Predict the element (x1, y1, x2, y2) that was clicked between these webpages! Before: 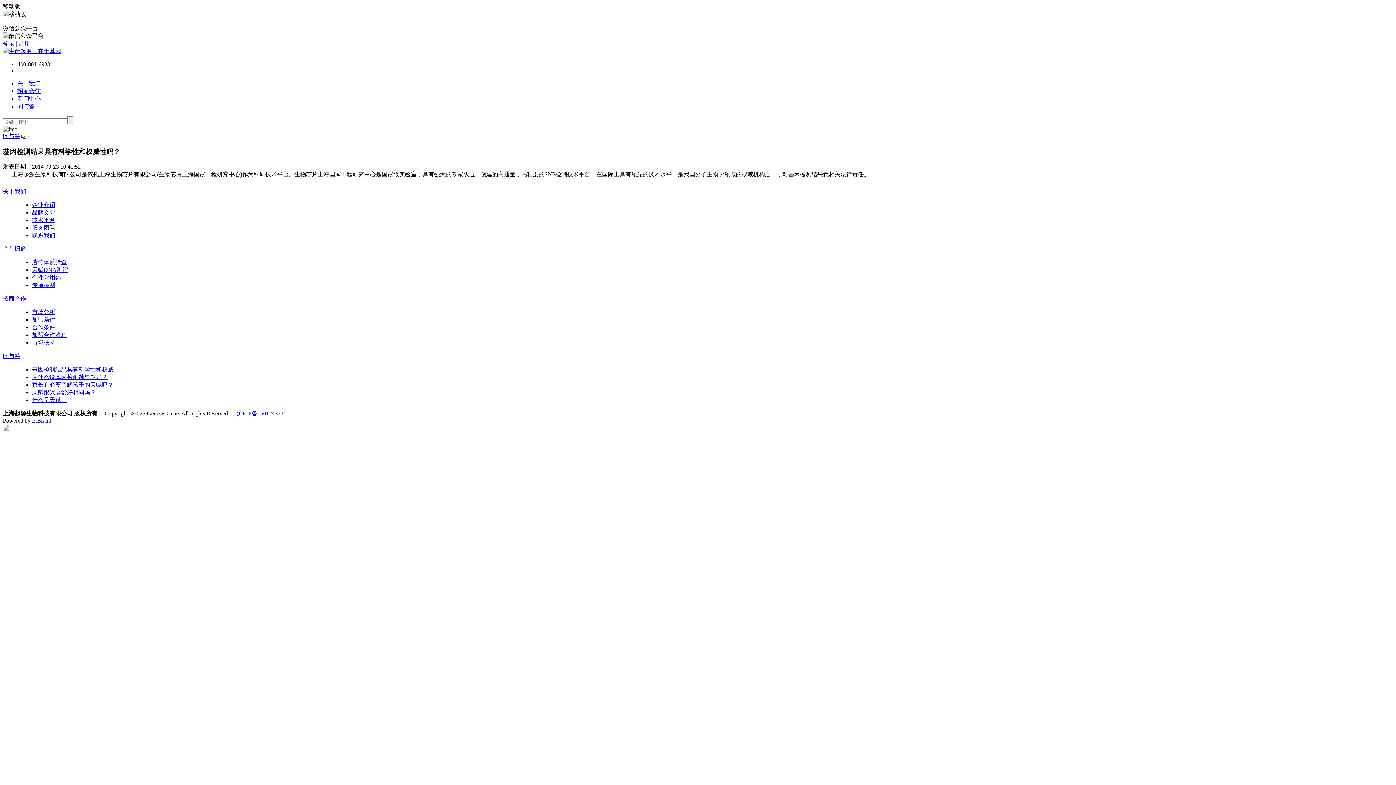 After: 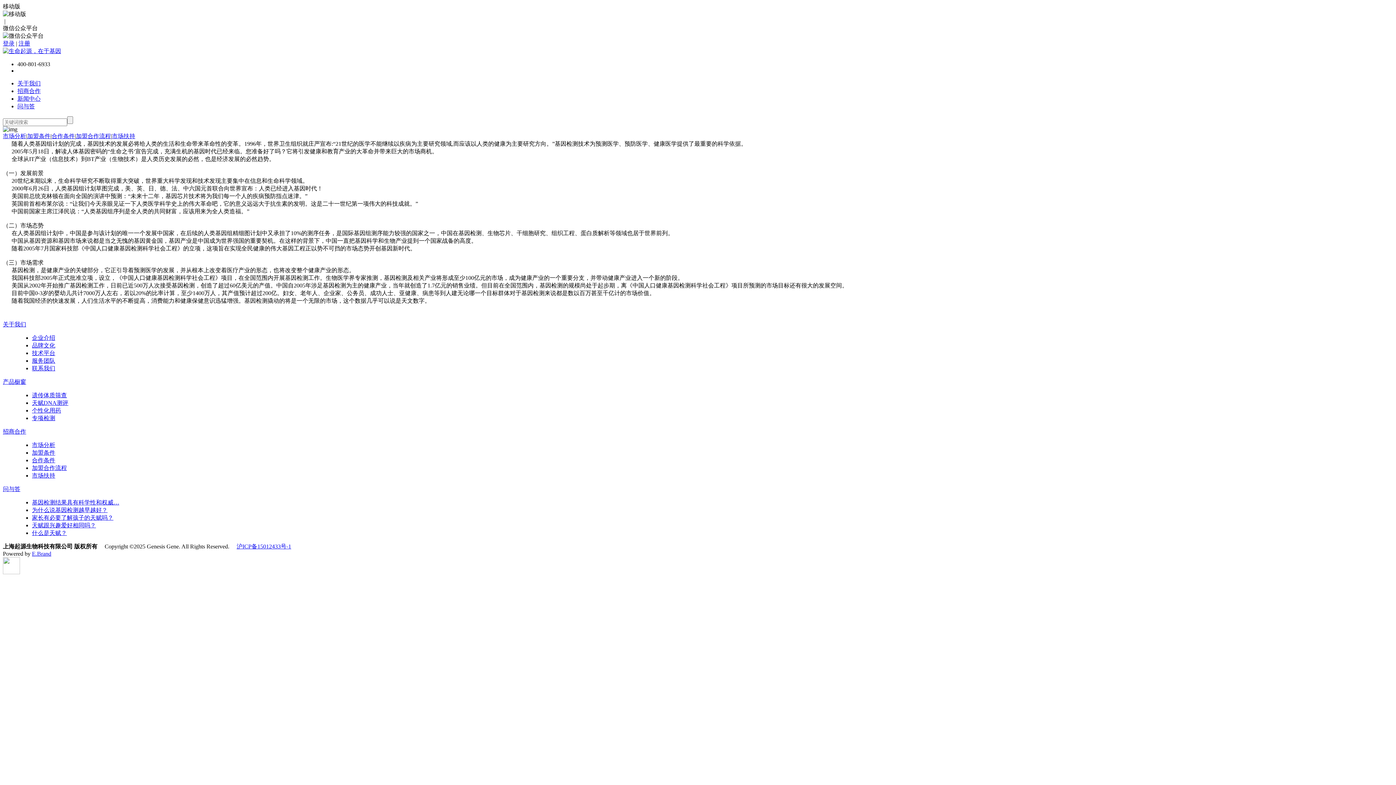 Action: bbox: (32, 309, 55, 315) label: 市场分析